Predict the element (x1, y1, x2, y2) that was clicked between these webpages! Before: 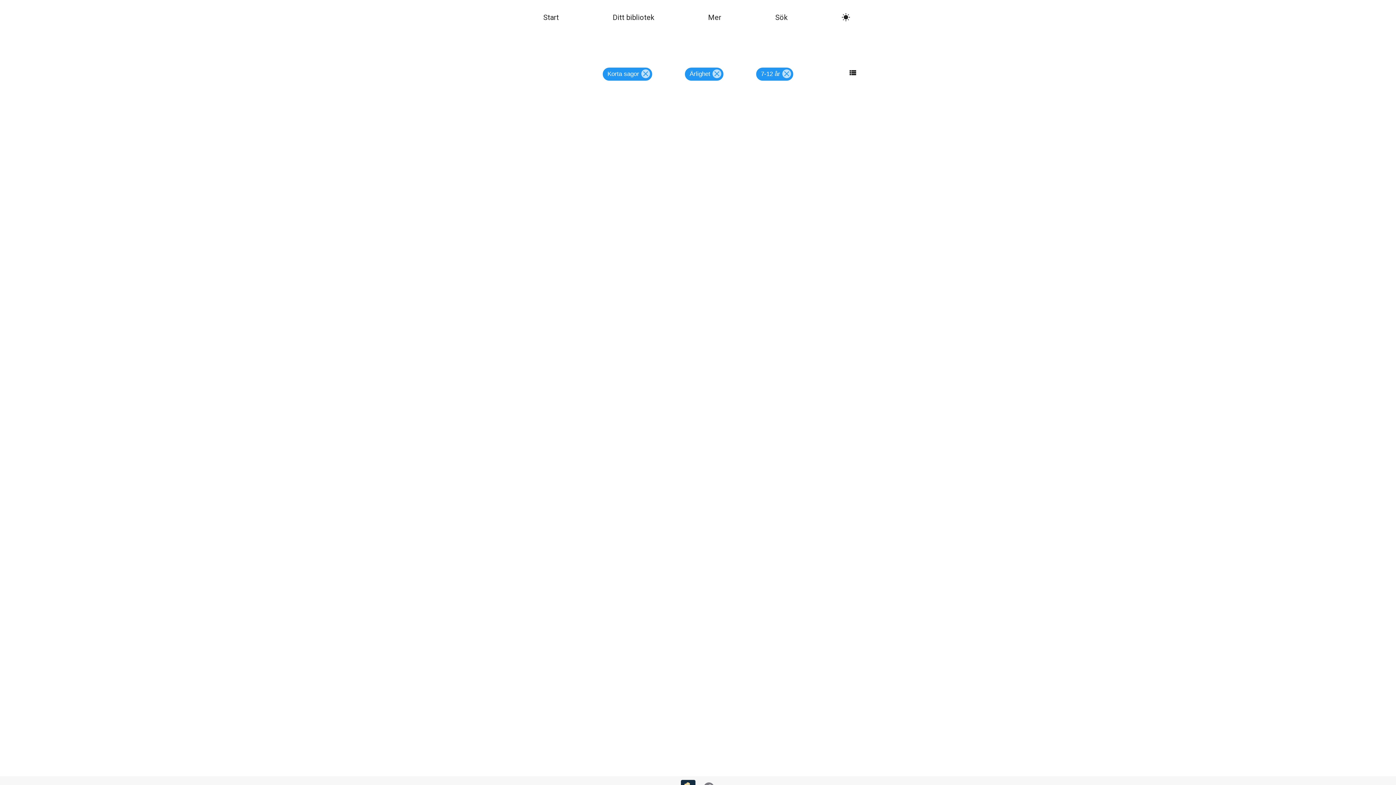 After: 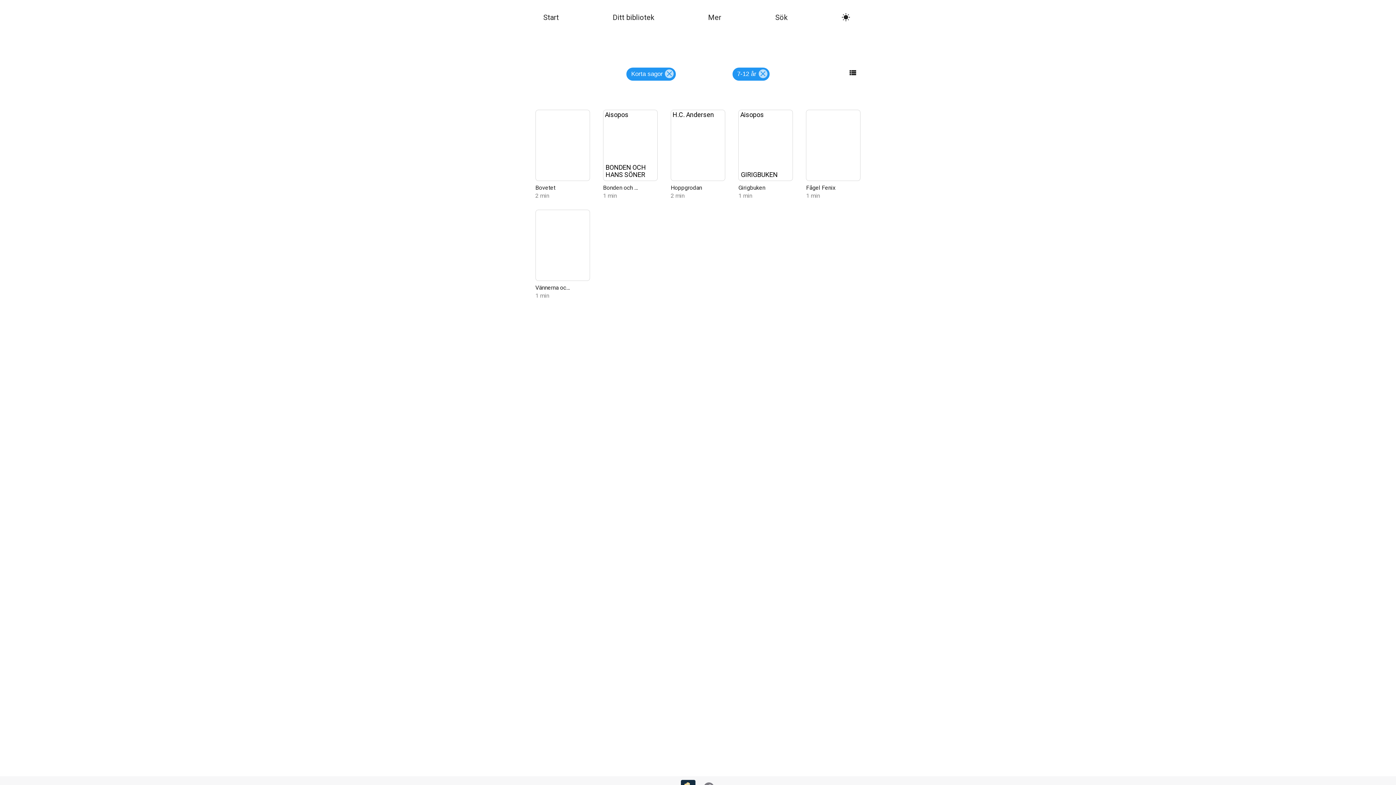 Action: bbox: (710, 69, 718, 79) label: 